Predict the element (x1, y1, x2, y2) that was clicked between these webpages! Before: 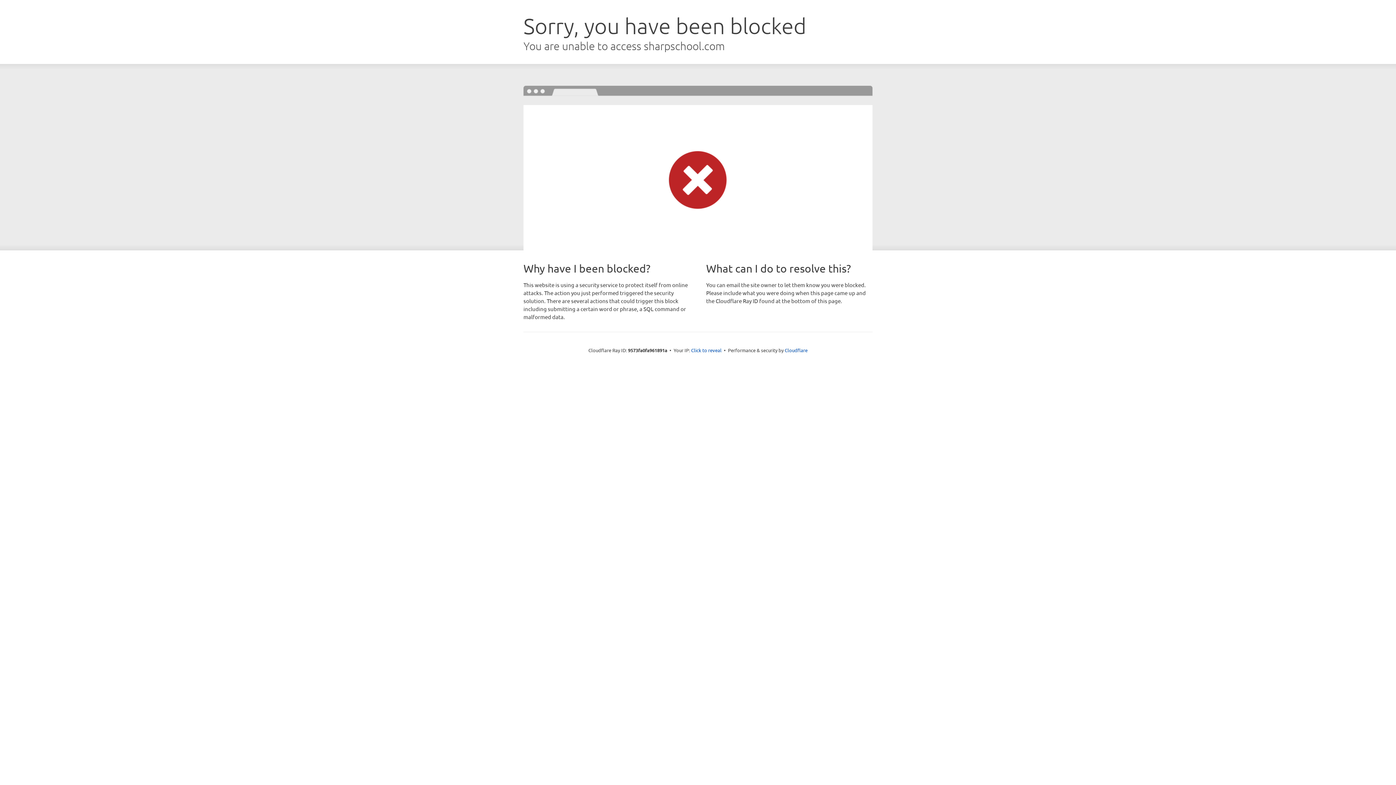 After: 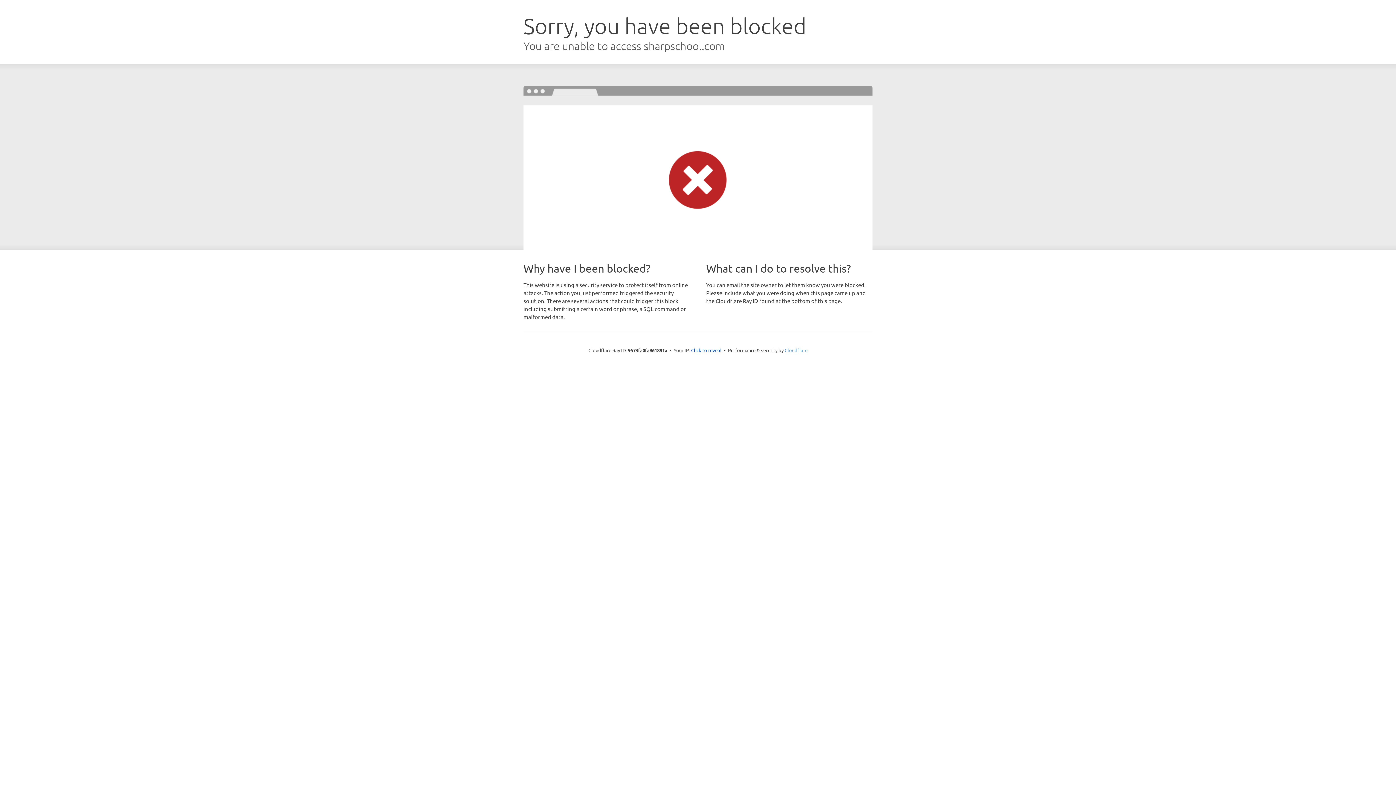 Action: label: Cloudflare bbox: (784, 347, 807, 353)